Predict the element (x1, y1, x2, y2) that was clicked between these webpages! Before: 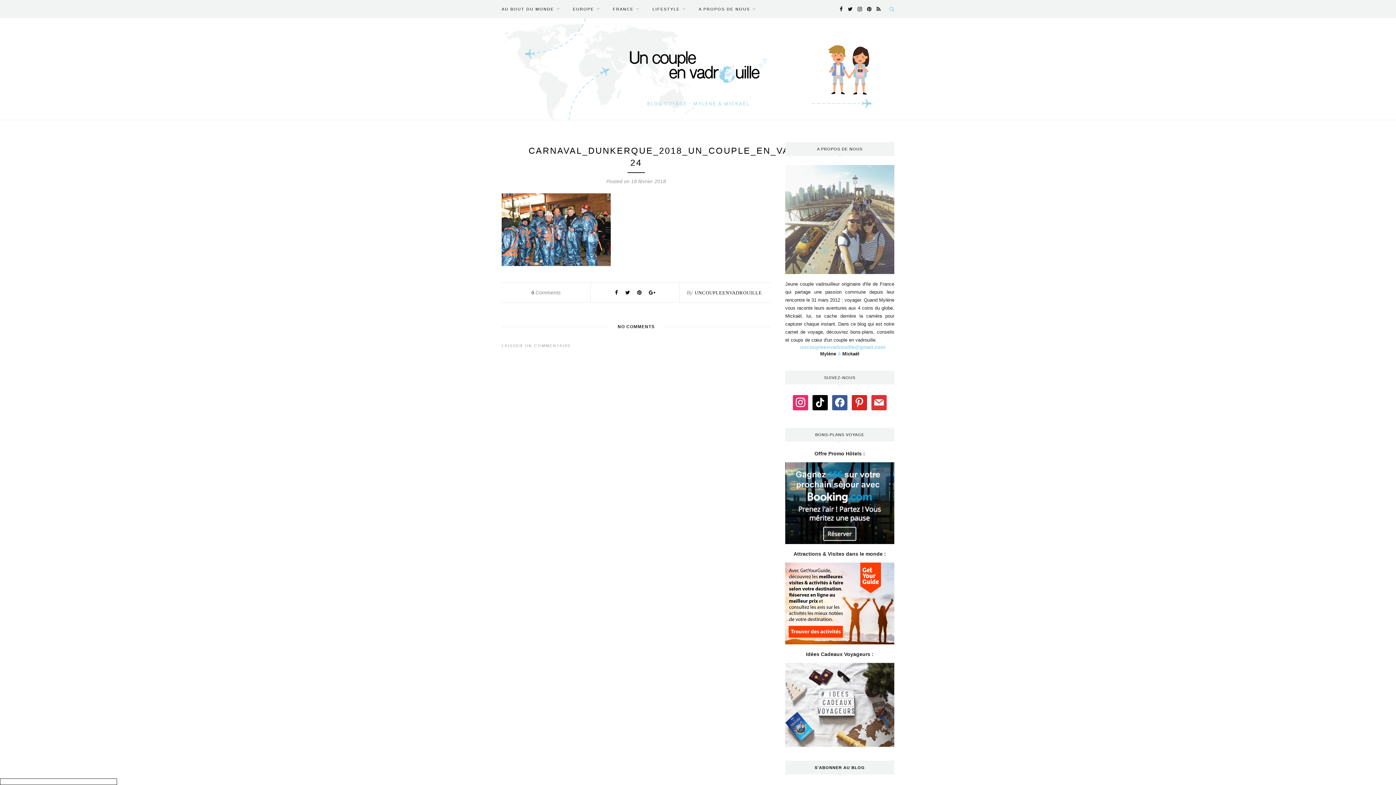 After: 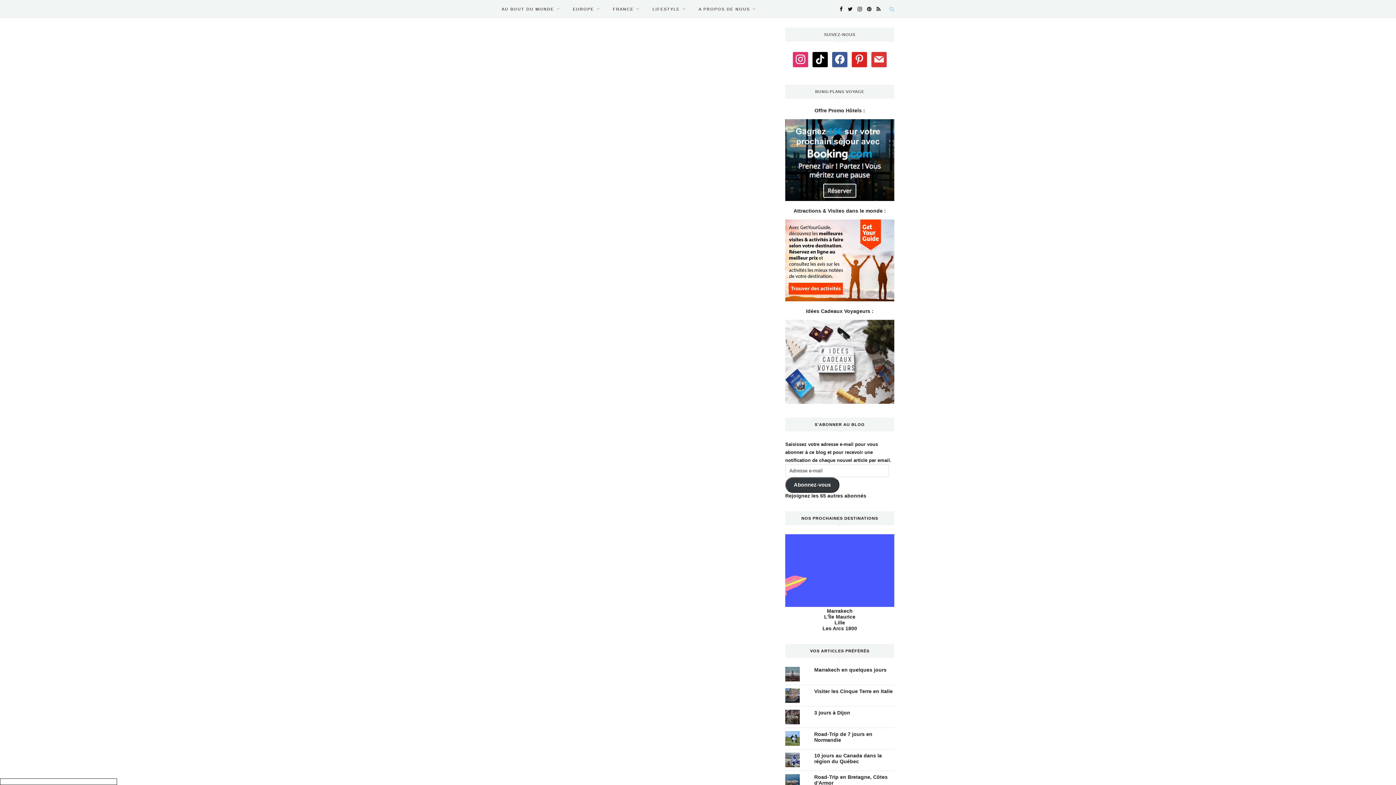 Action: label: 0 Comments bbox: (531, 289, 560, 295)